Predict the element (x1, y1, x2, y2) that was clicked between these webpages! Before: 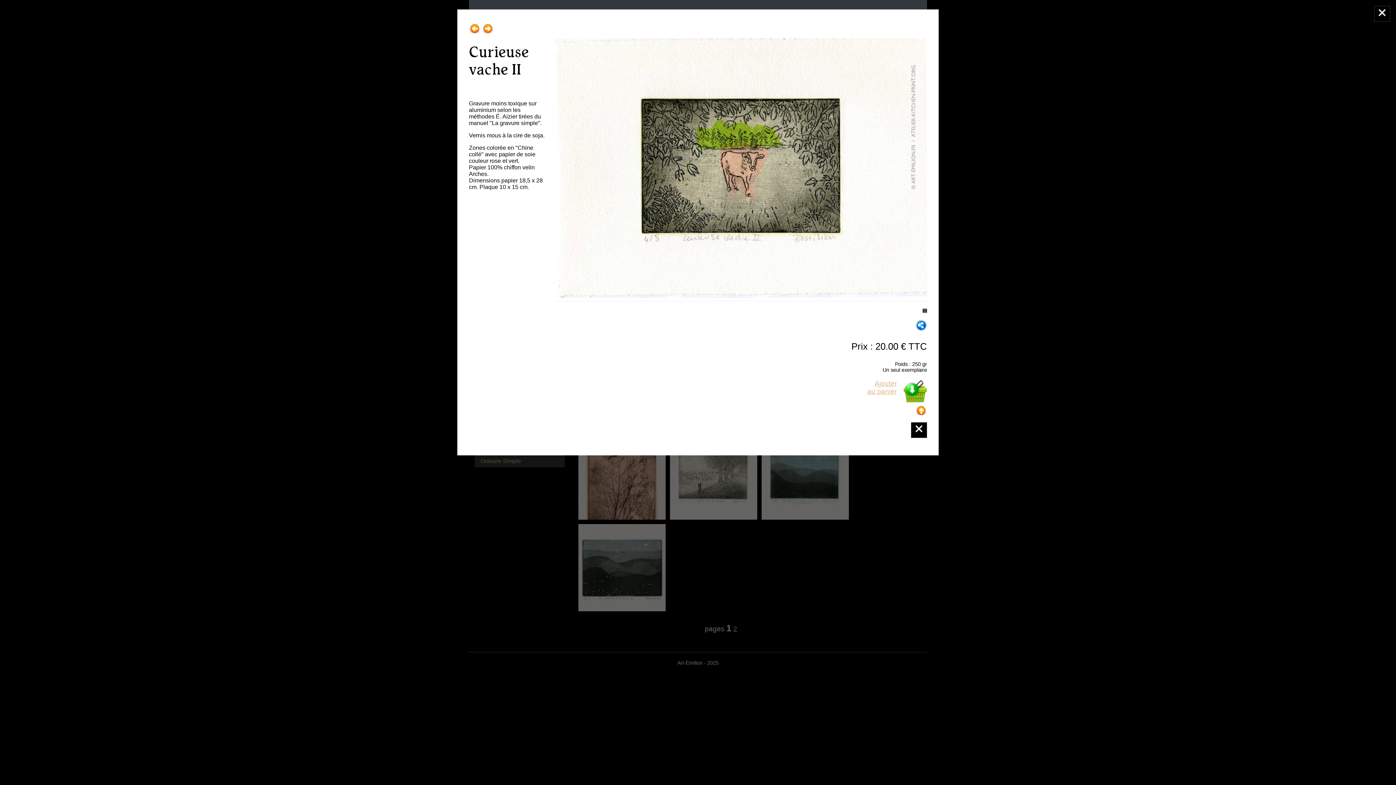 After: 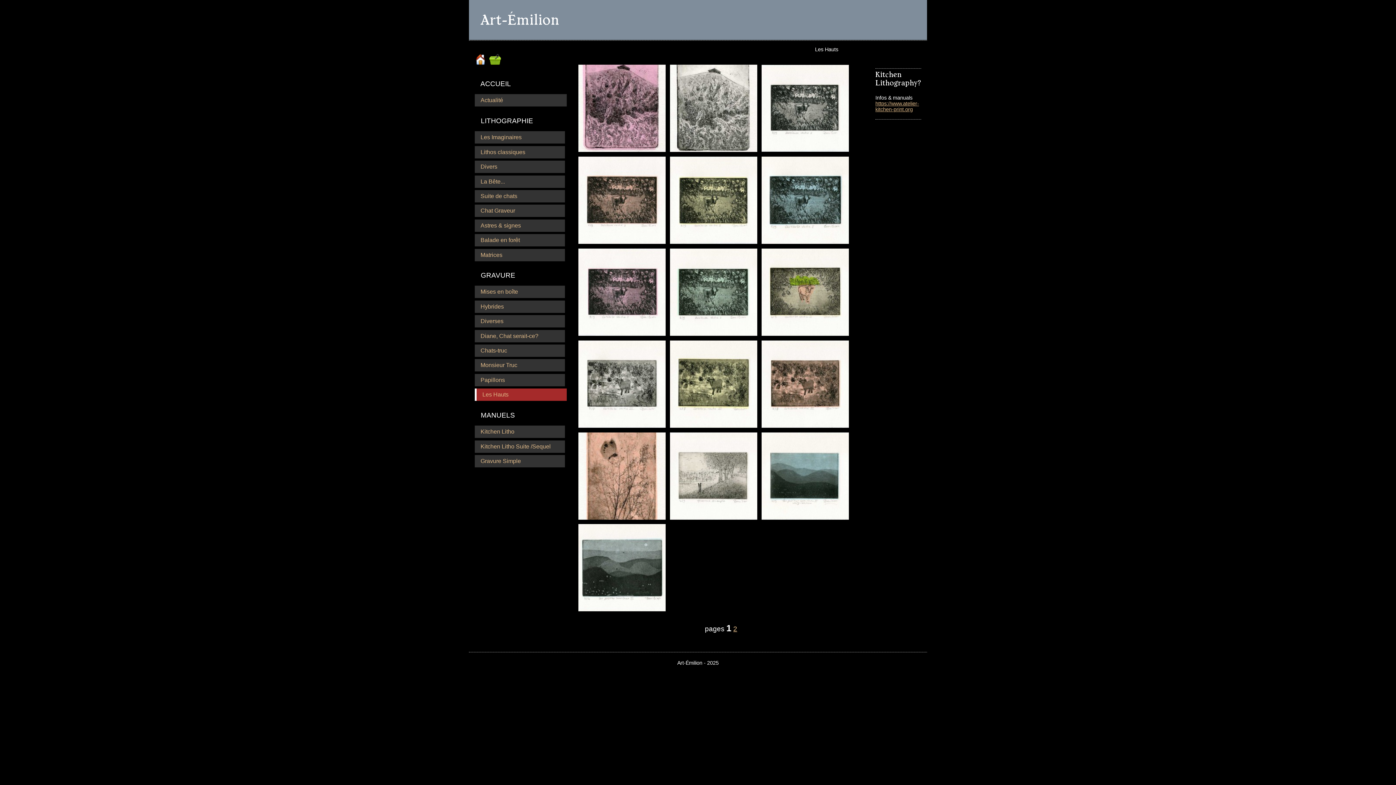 Action: bbox: (911, 422, 927, 438)